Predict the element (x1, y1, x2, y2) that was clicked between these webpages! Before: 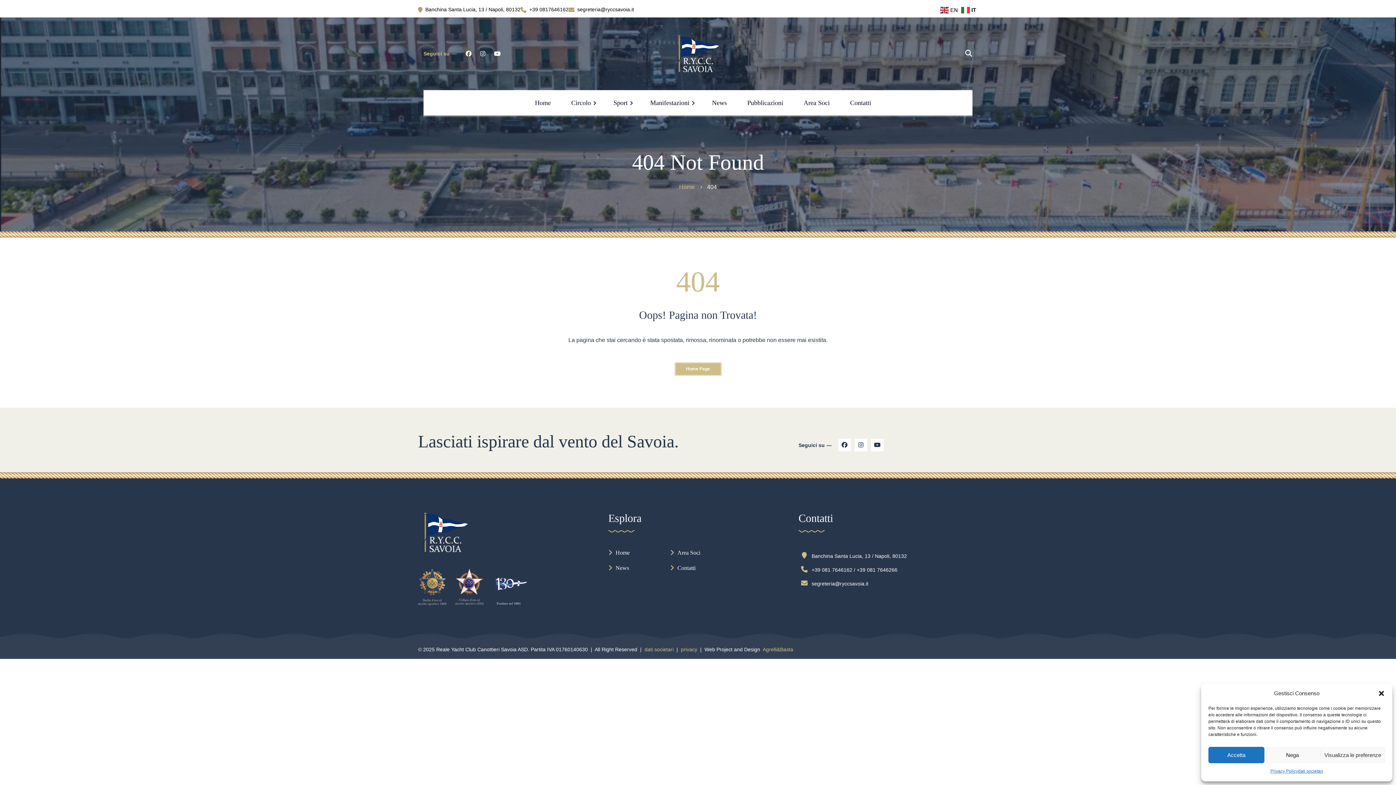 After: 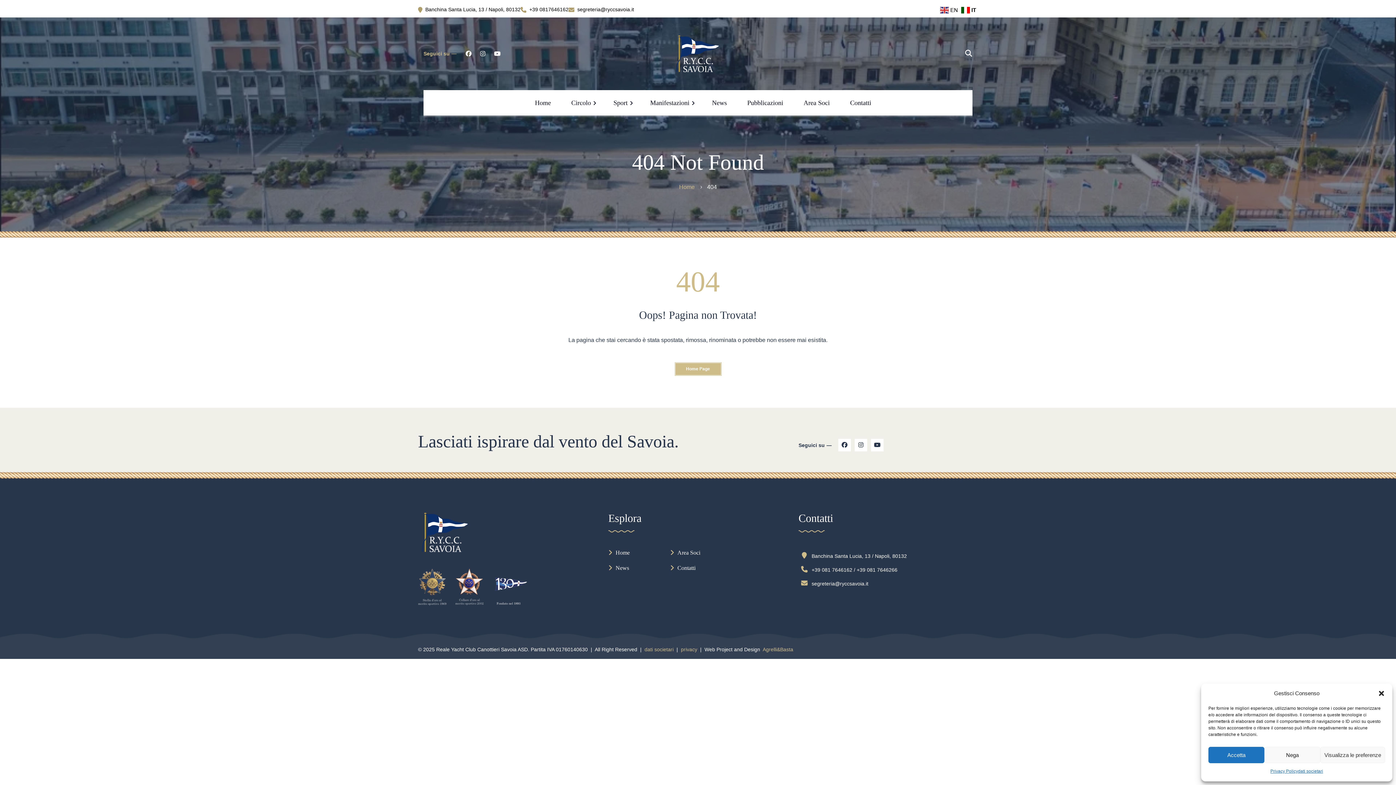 Action: label:  IT bbox: (961, 6, 978, 12)